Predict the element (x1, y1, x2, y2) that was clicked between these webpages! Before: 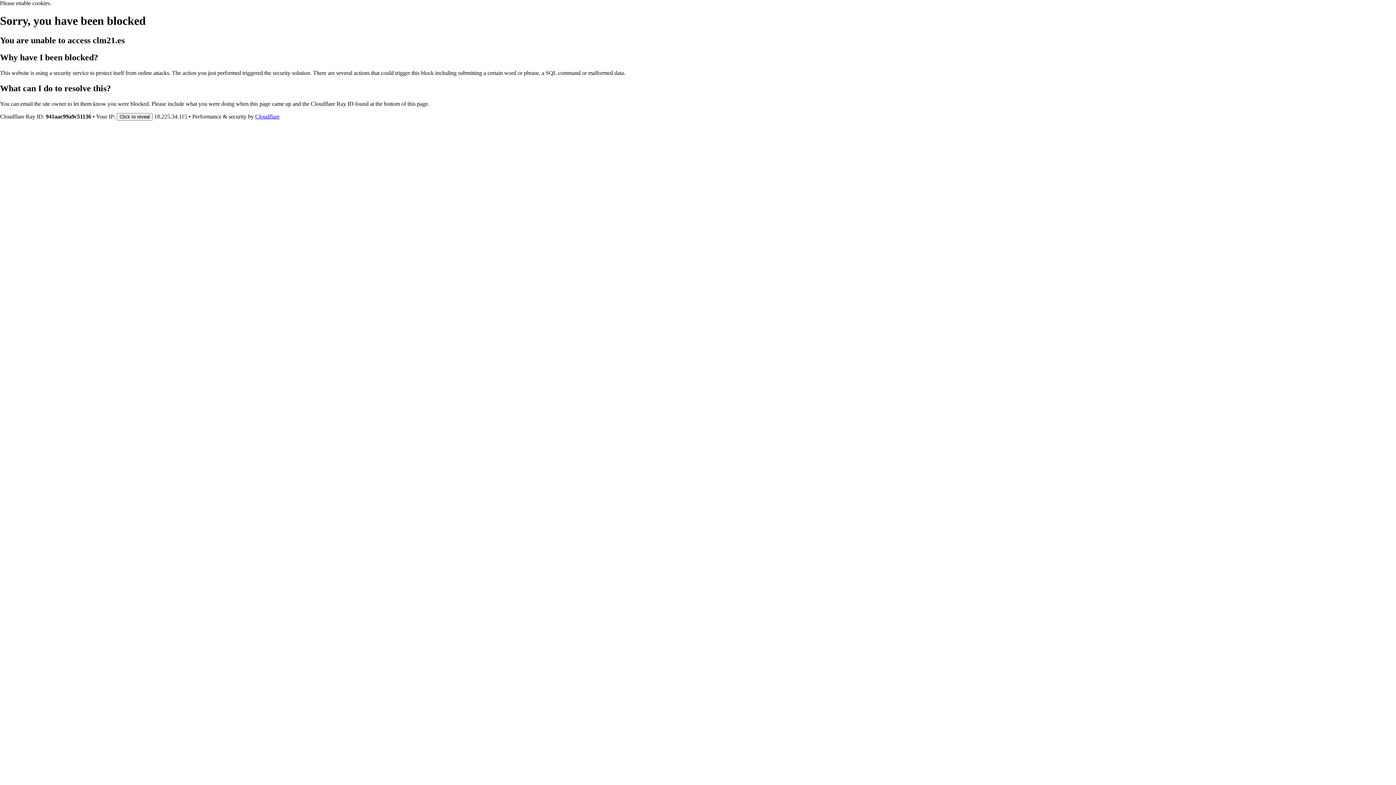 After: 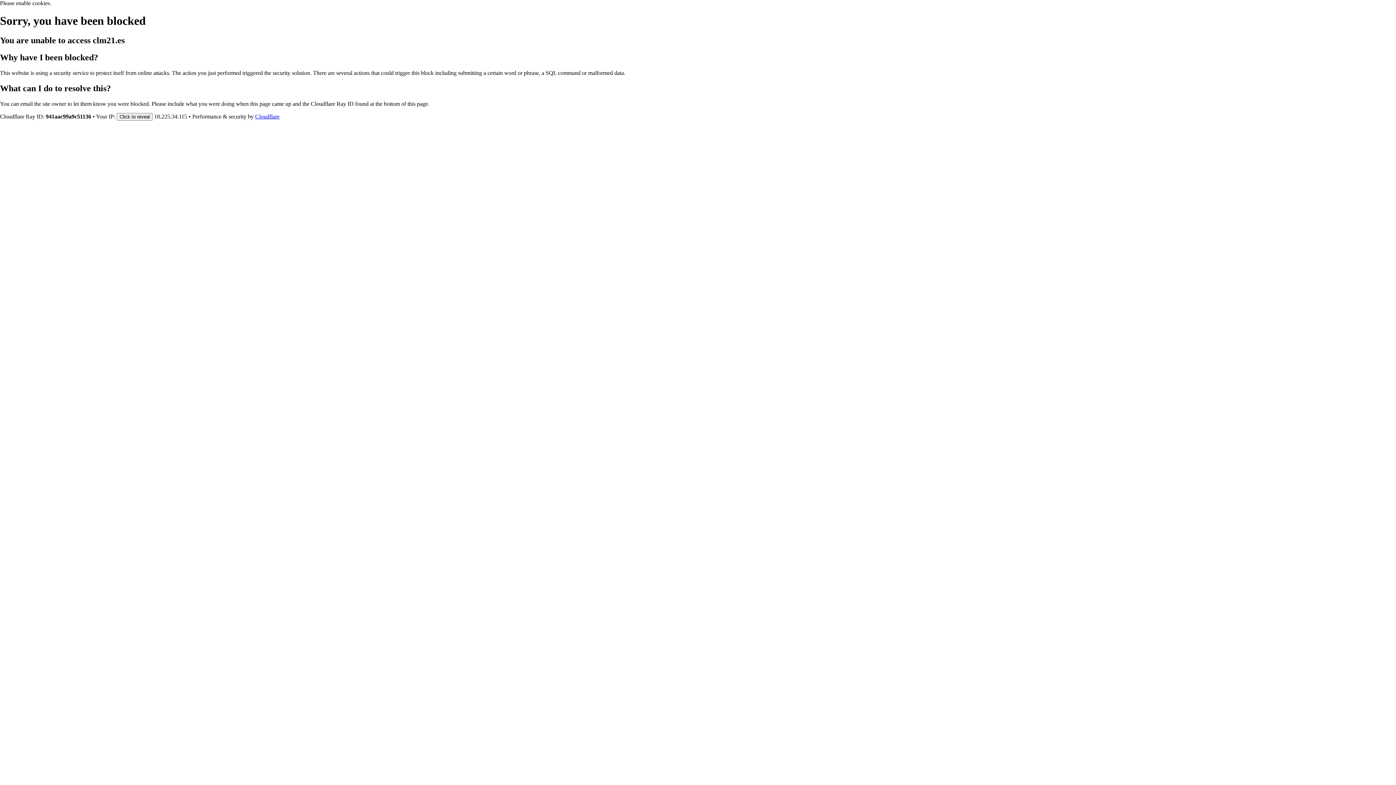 Action: label: Cloudflare bbox: (255, 113, 279, 119)